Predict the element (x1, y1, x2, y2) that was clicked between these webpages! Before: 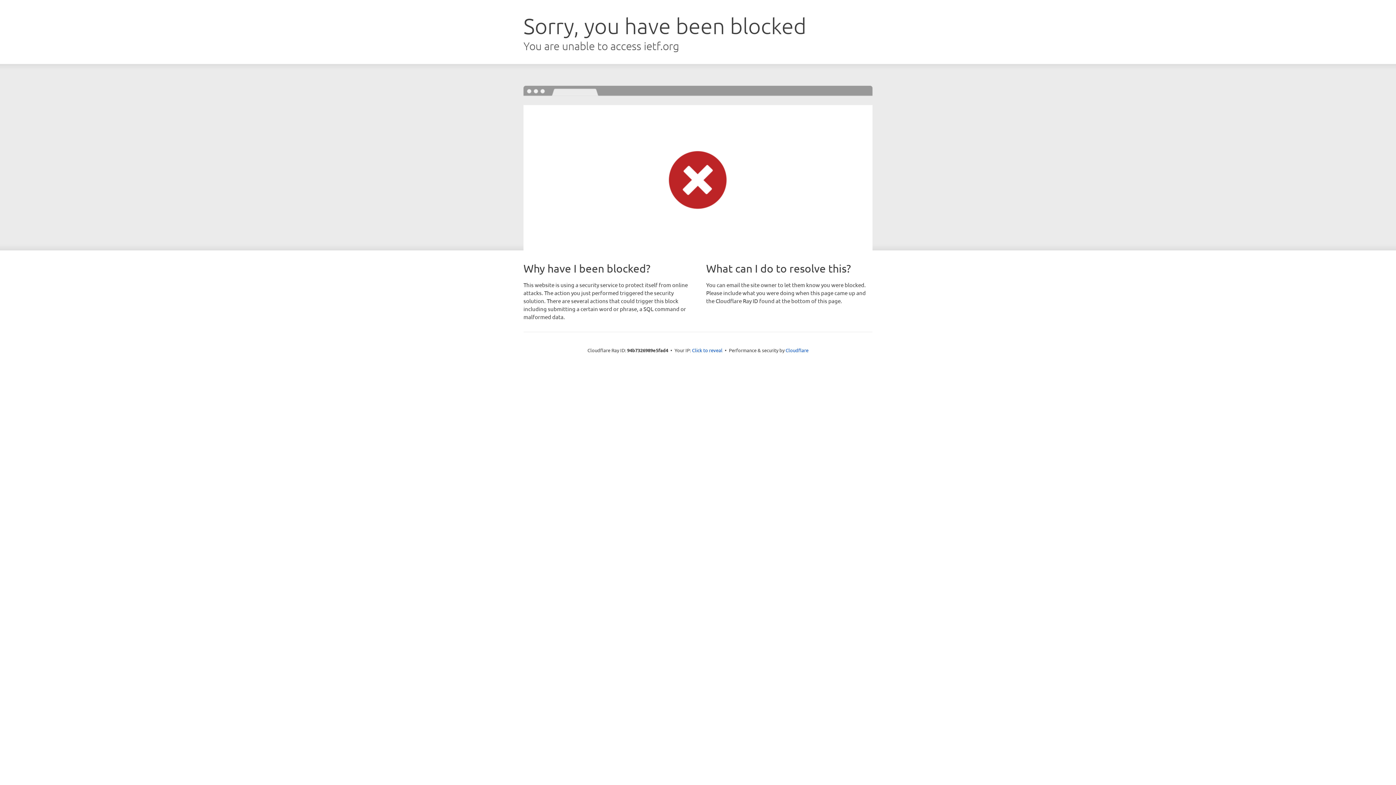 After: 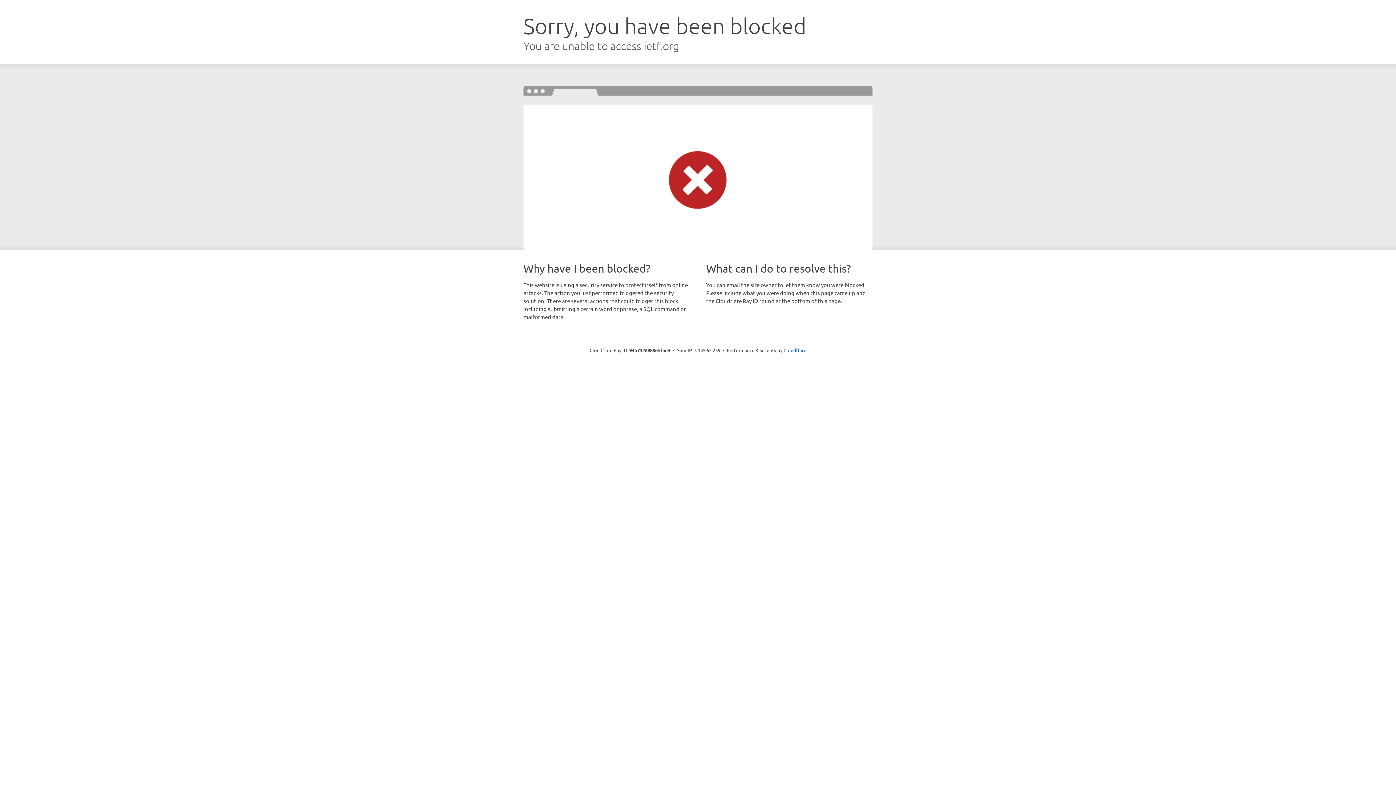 Action: label: Click to reveal bbox: (692, 346, 722, 353)